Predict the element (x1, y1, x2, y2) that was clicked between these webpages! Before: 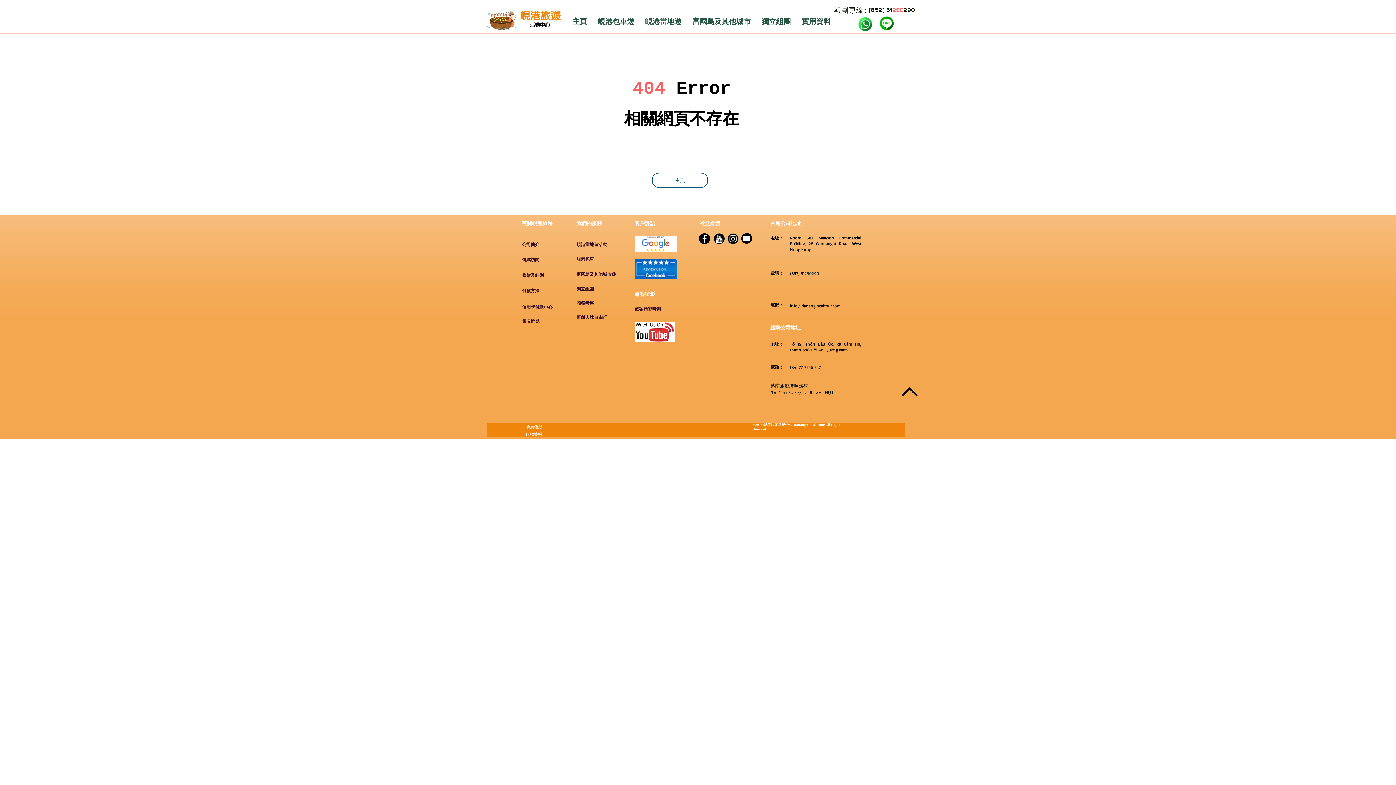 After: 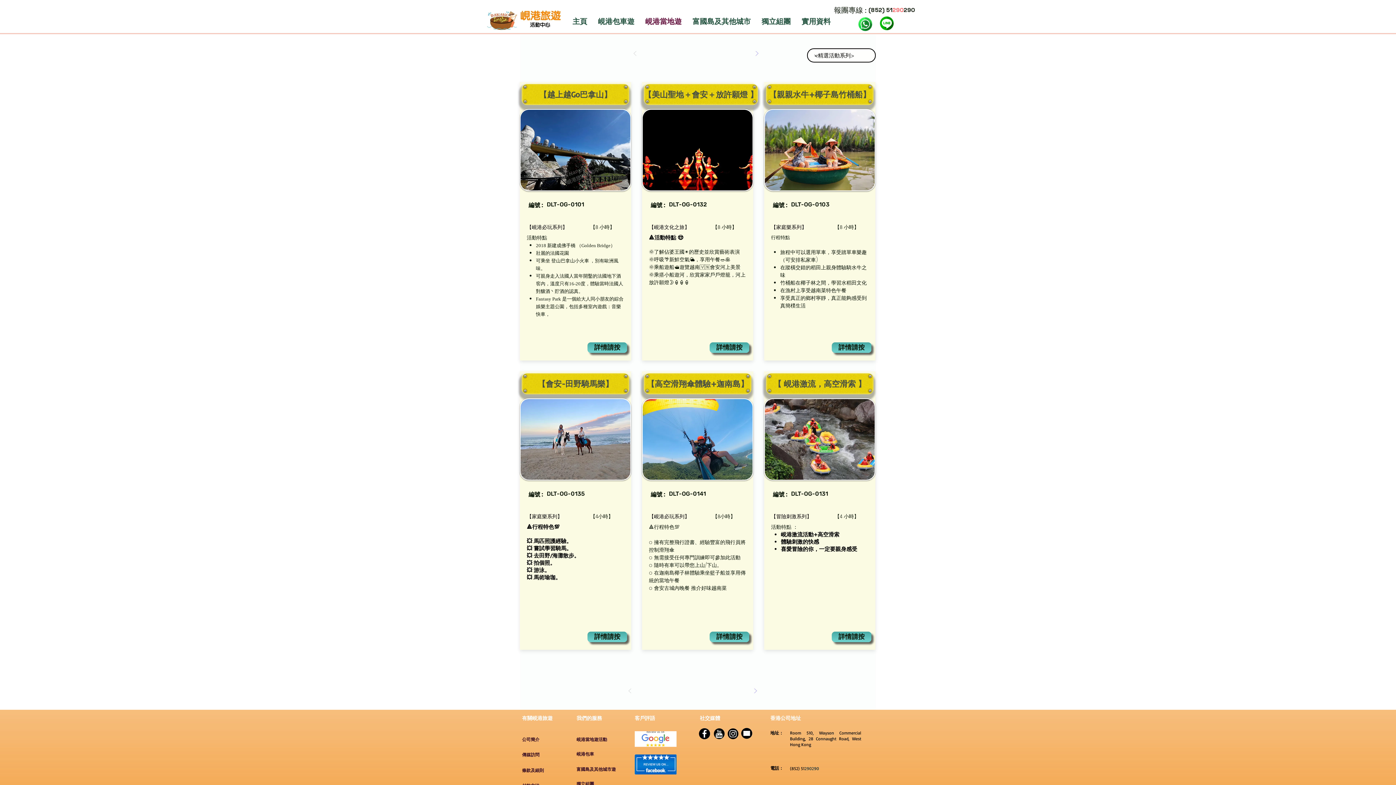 Action: bbox: (576, 241, 607, 247) label: 峴港當地遊活動